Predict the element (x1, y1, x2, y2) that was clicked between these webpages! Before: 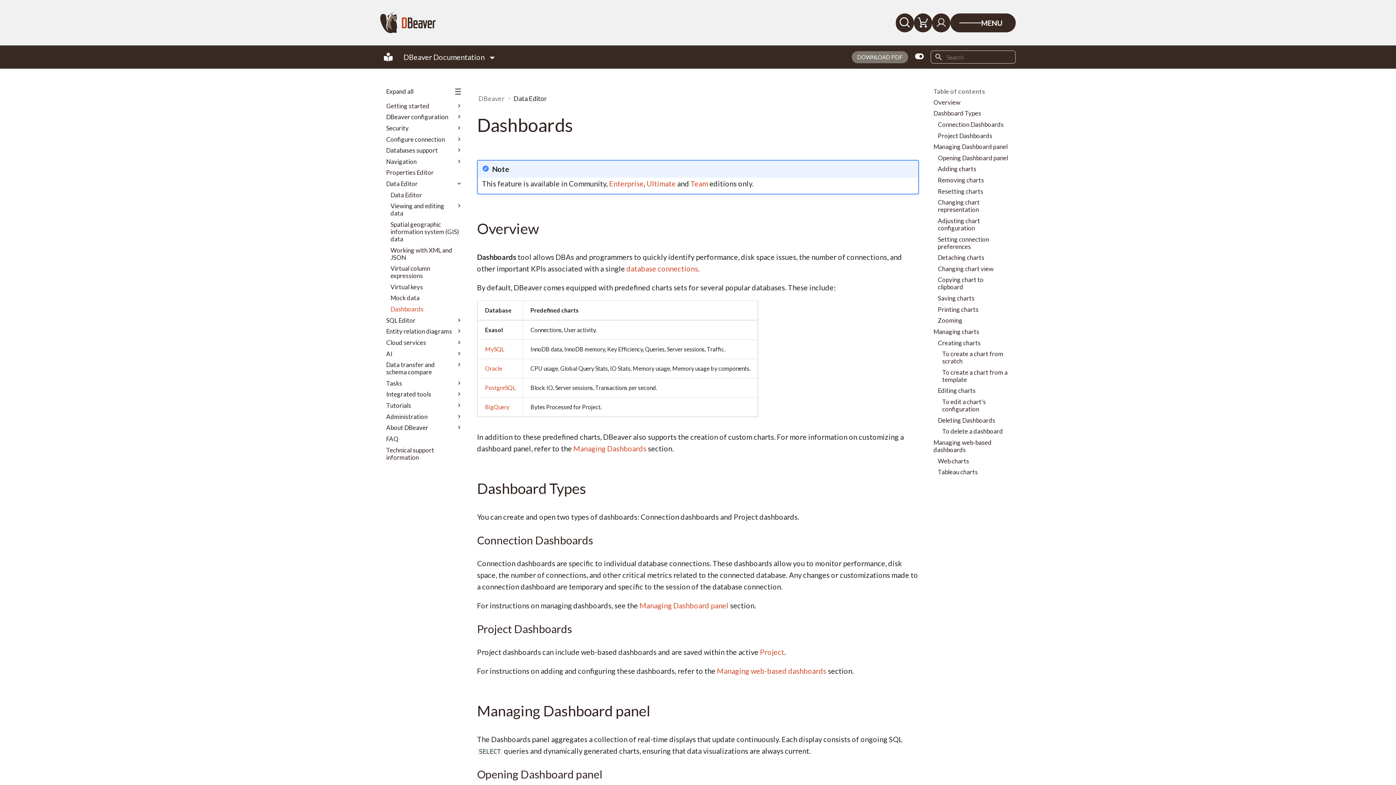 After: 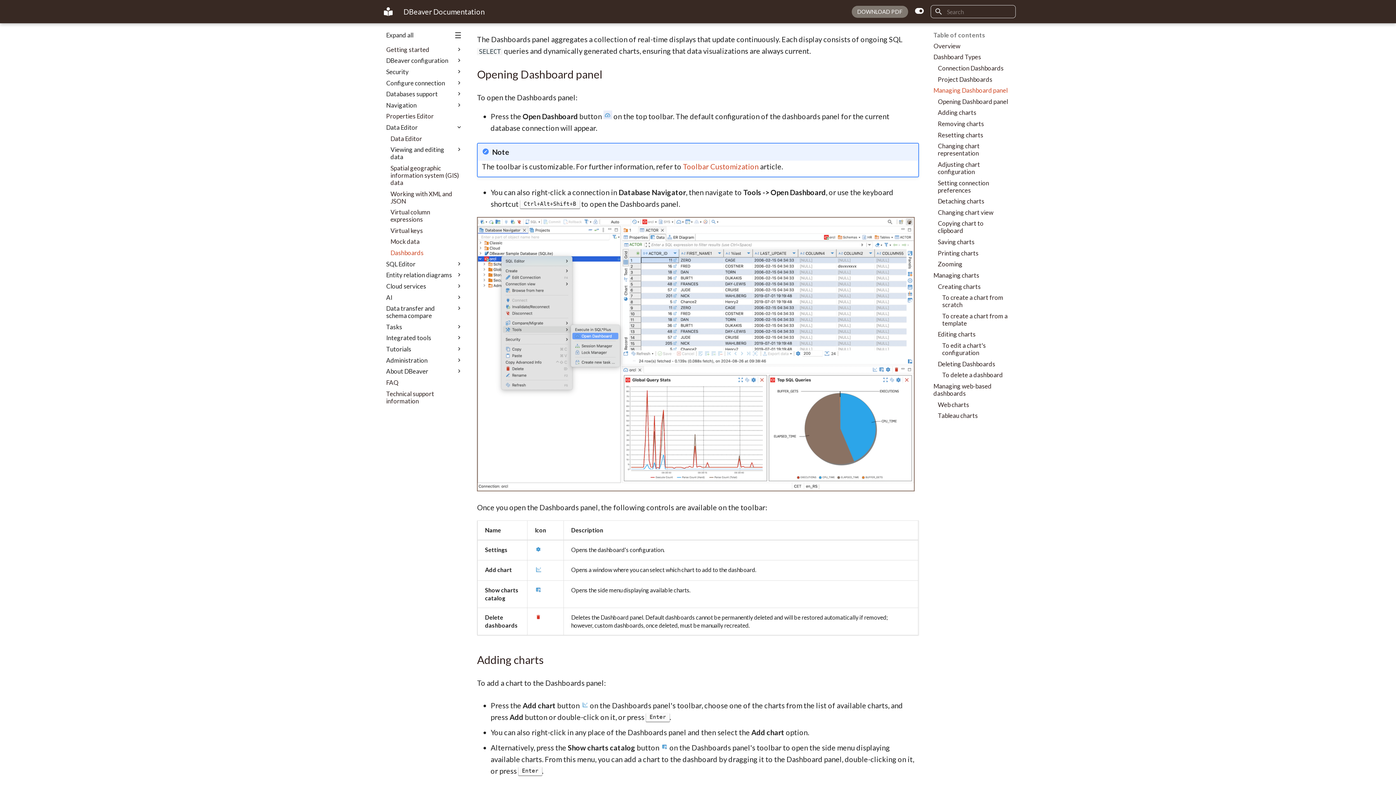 Action: label: Managing Dashboards bbox: (573, 444, 646, 452)